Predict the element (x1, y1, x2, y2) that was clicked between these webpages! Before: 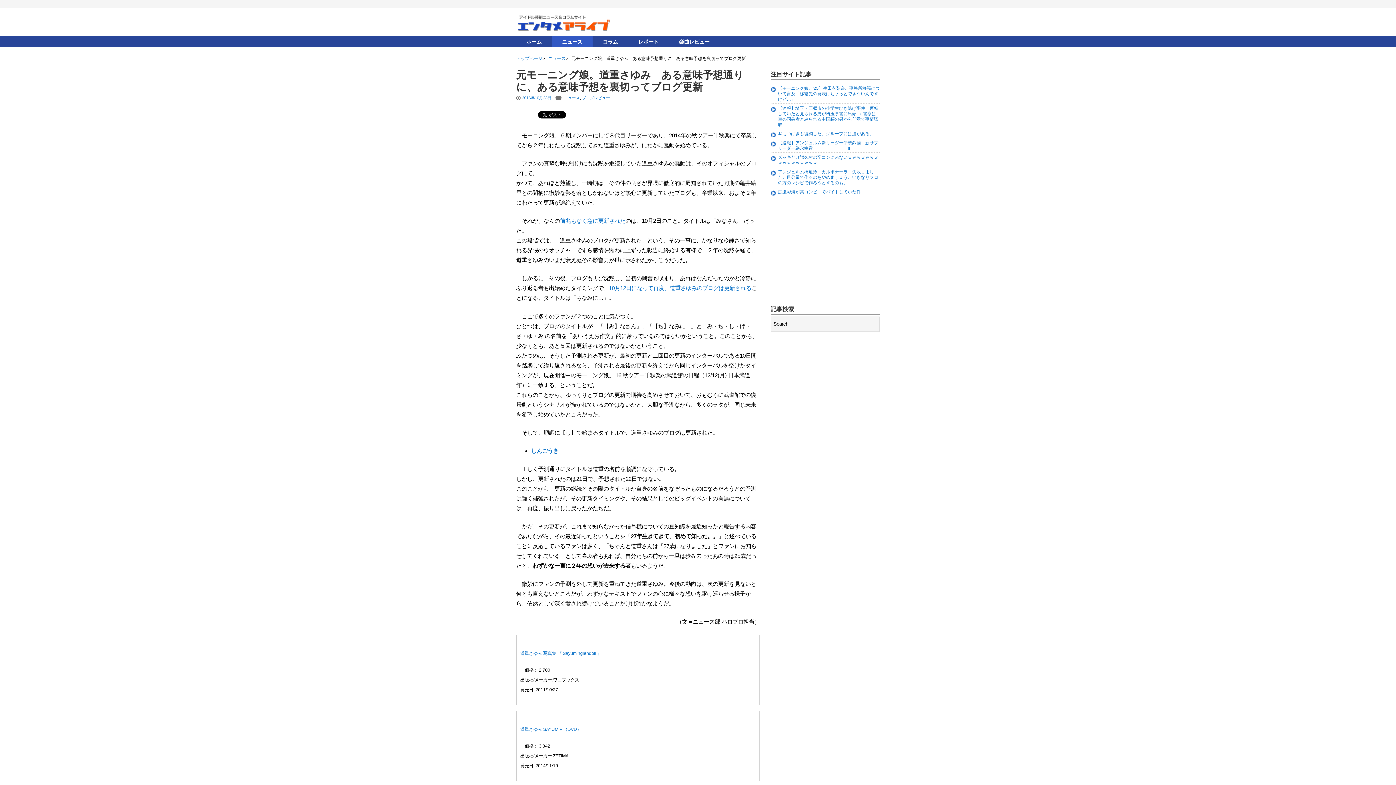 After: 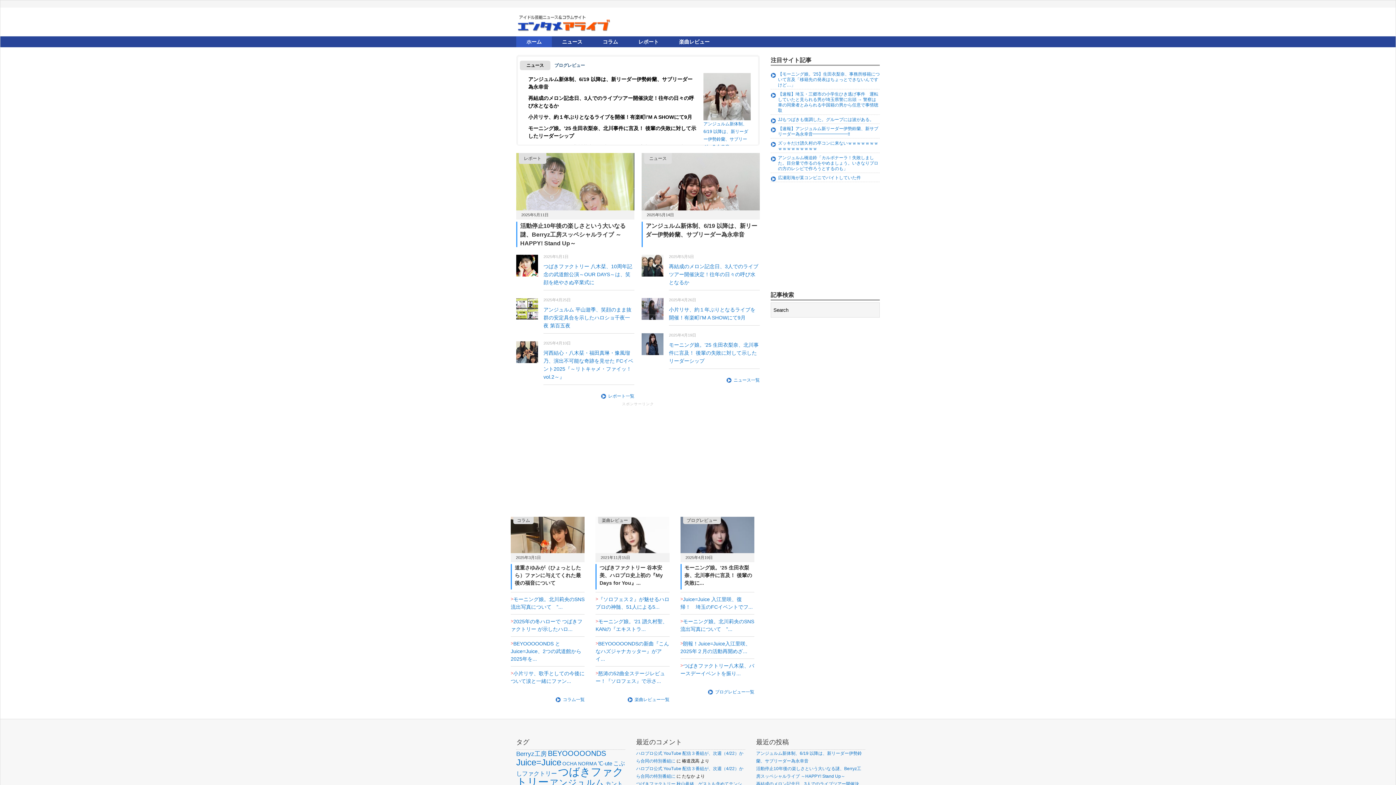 Action: bbox: (516, 28, 611, 33)